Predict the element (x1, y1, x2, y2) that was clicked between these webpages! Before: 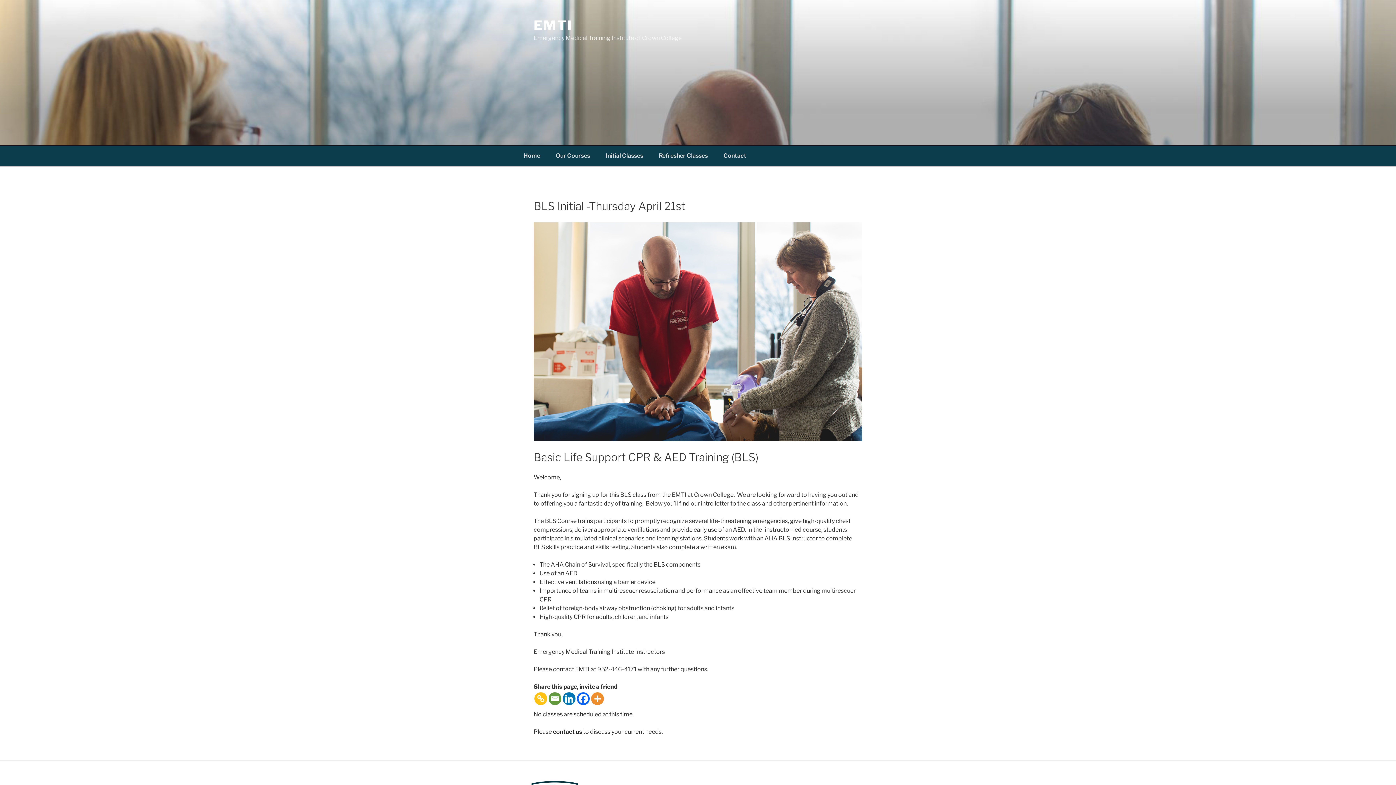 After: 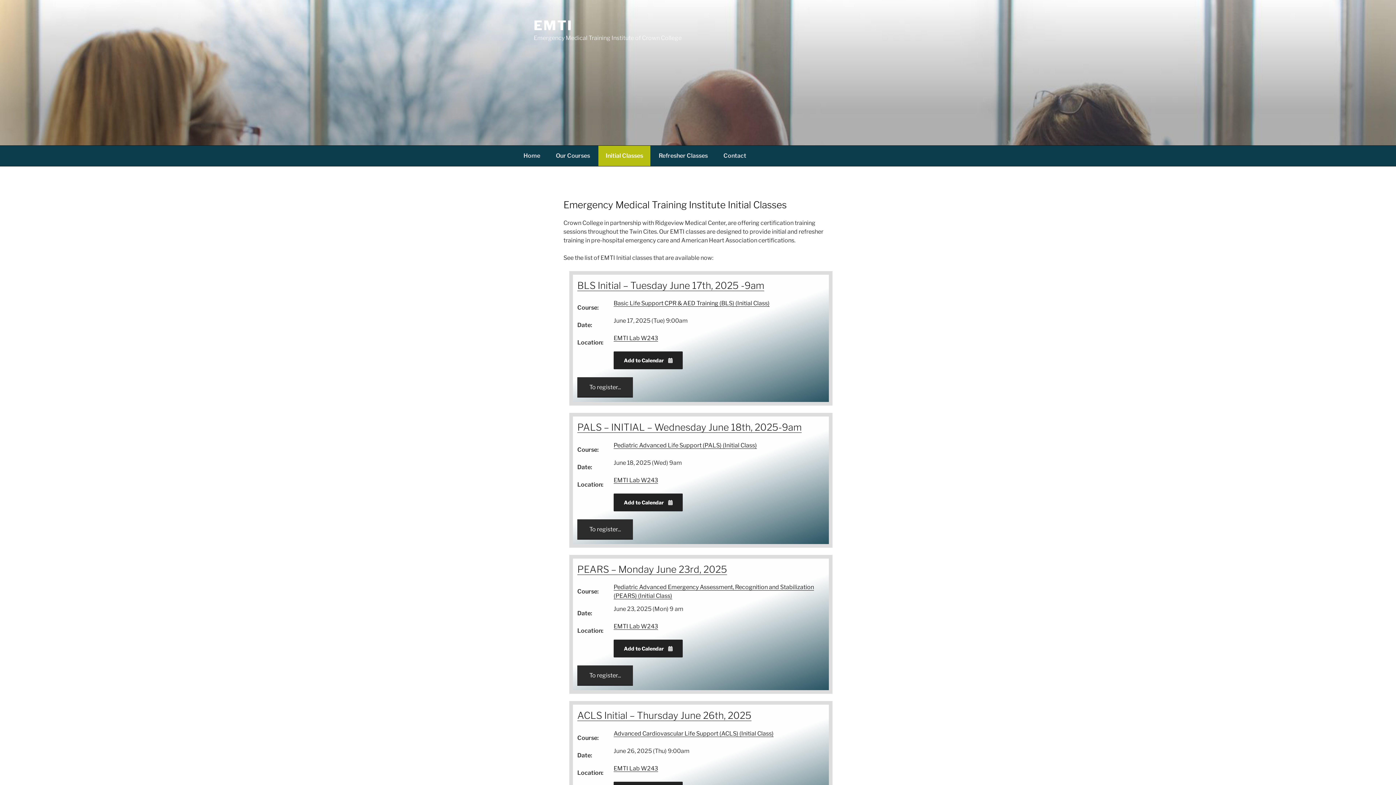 Action: label: Initial Classes bbox: (598, 145, 650, 166)